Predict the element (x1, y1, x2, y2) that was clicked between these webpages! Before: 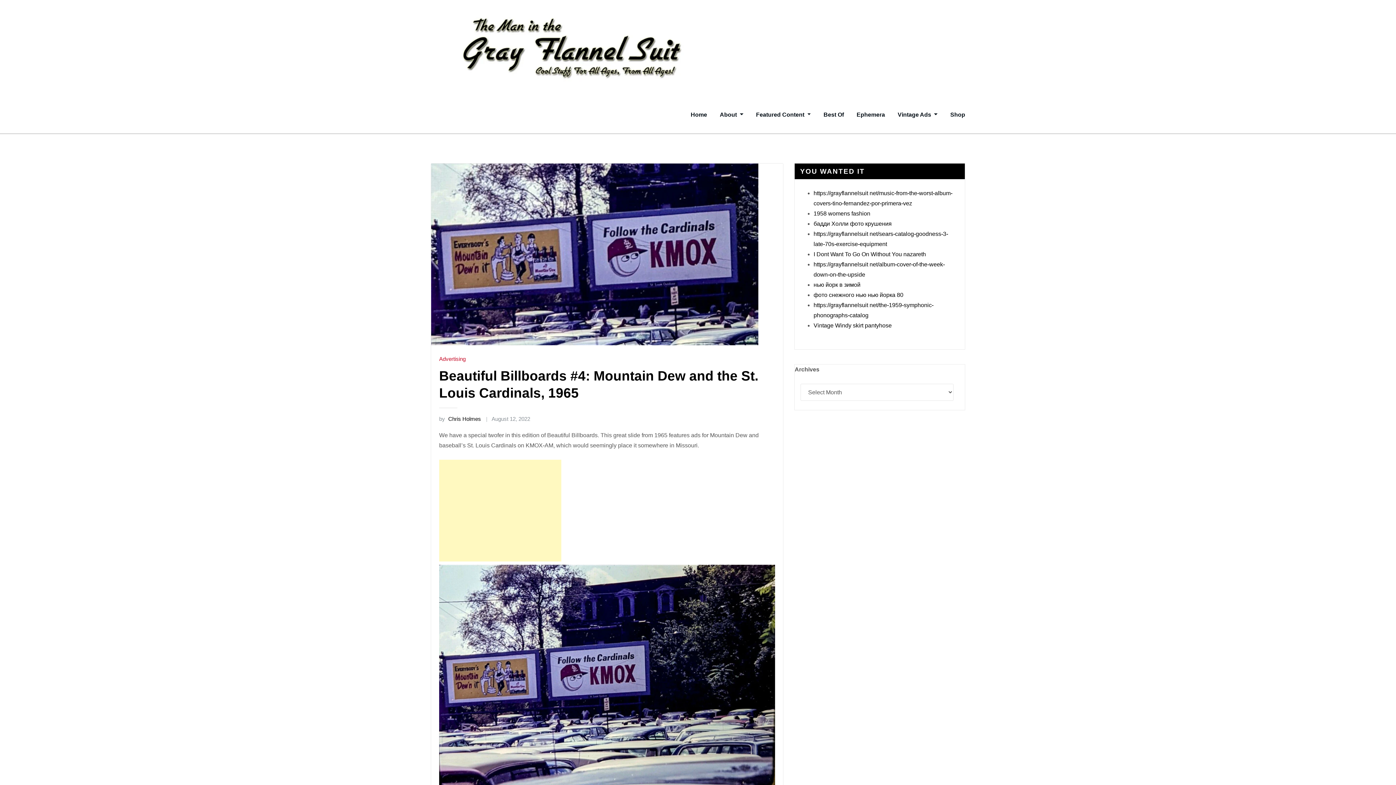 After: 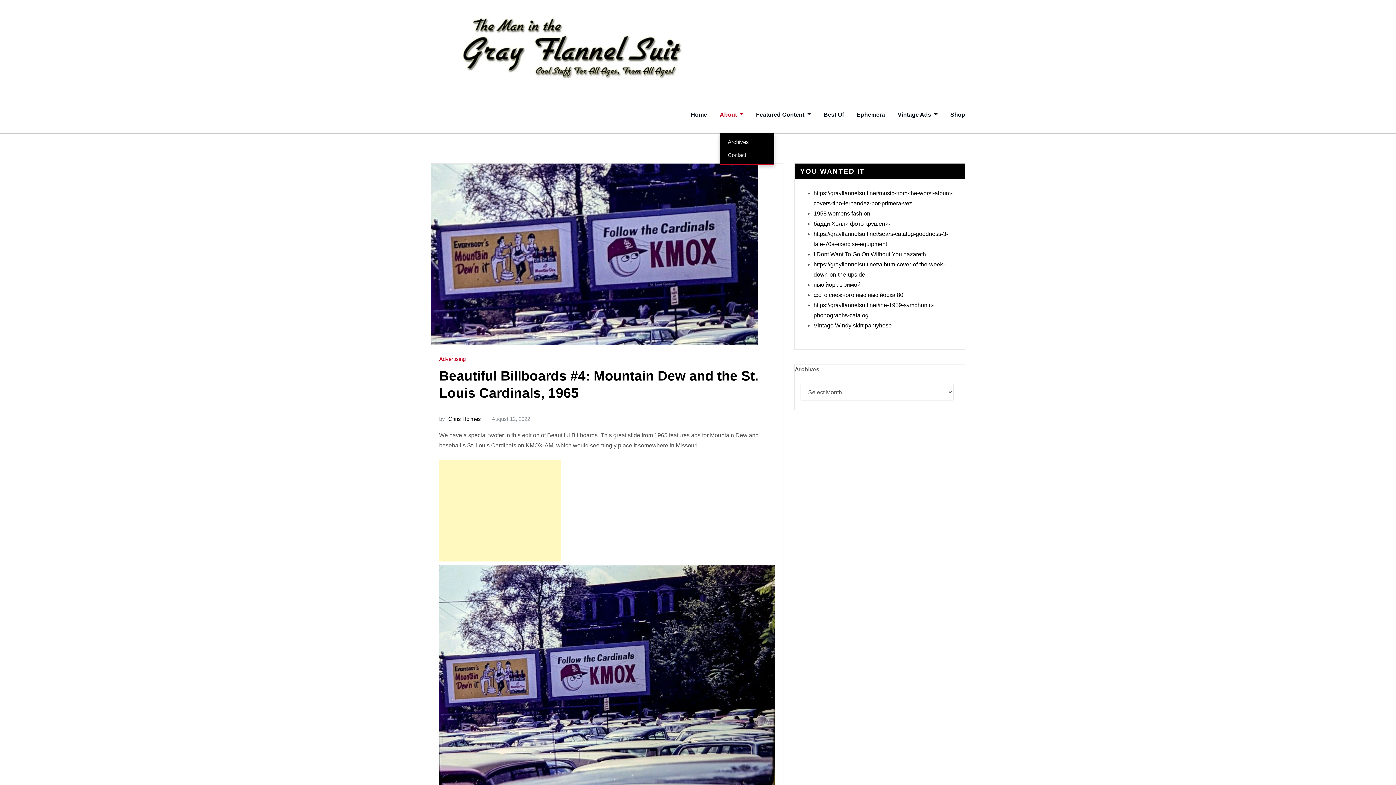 Action: bbox: (719, 109, 743, 119) label: About 